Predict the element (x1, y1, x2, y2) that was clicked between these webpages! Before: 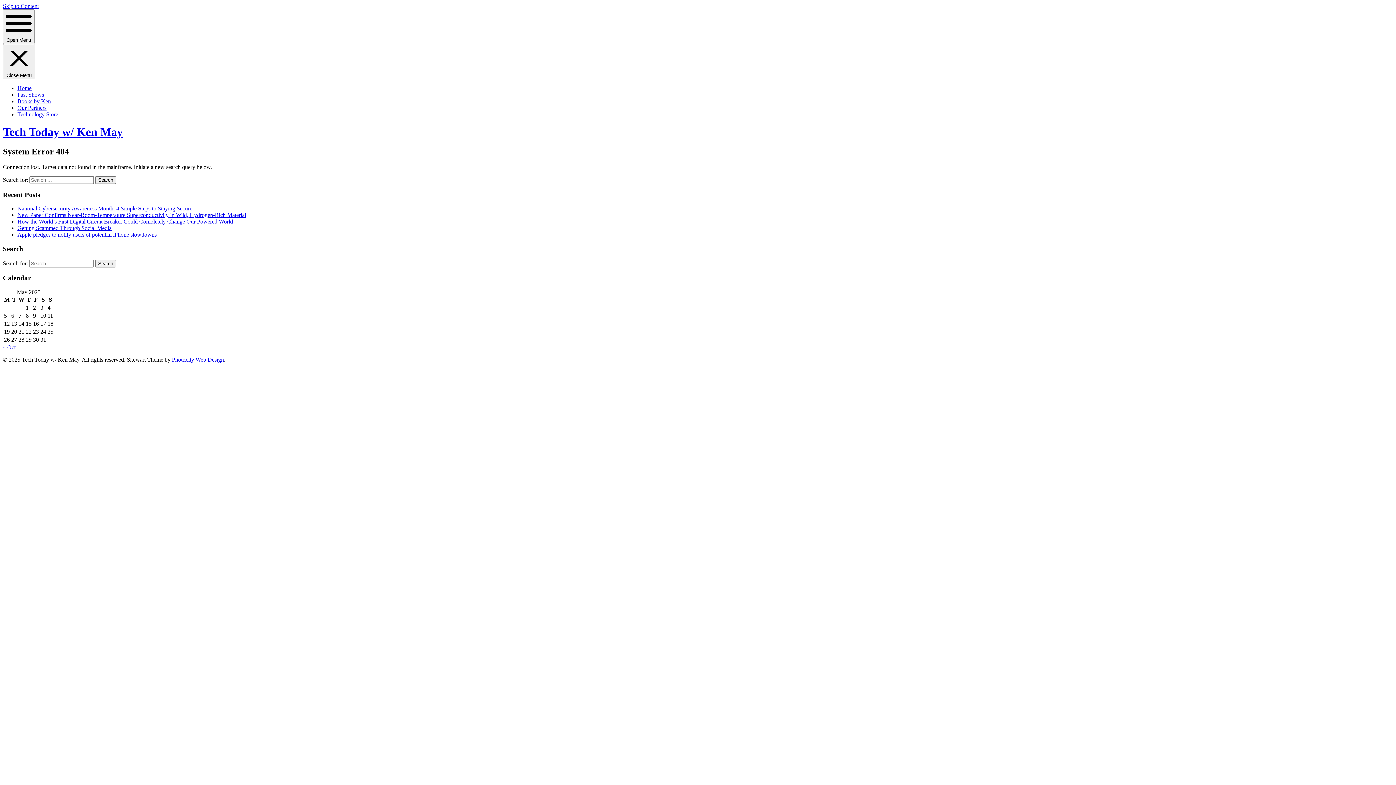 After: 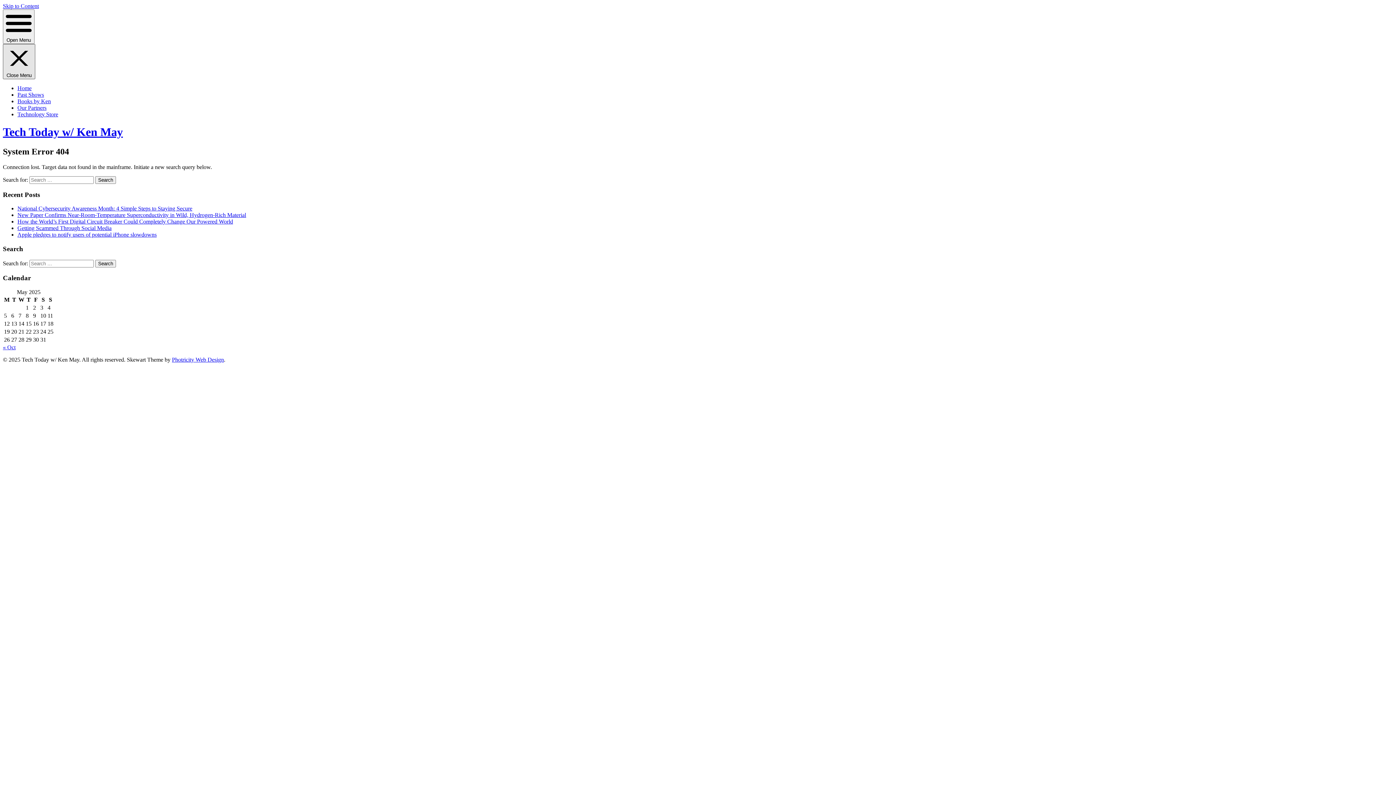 Action: bbox: (2, 44, 35, 79) label: Close Menu